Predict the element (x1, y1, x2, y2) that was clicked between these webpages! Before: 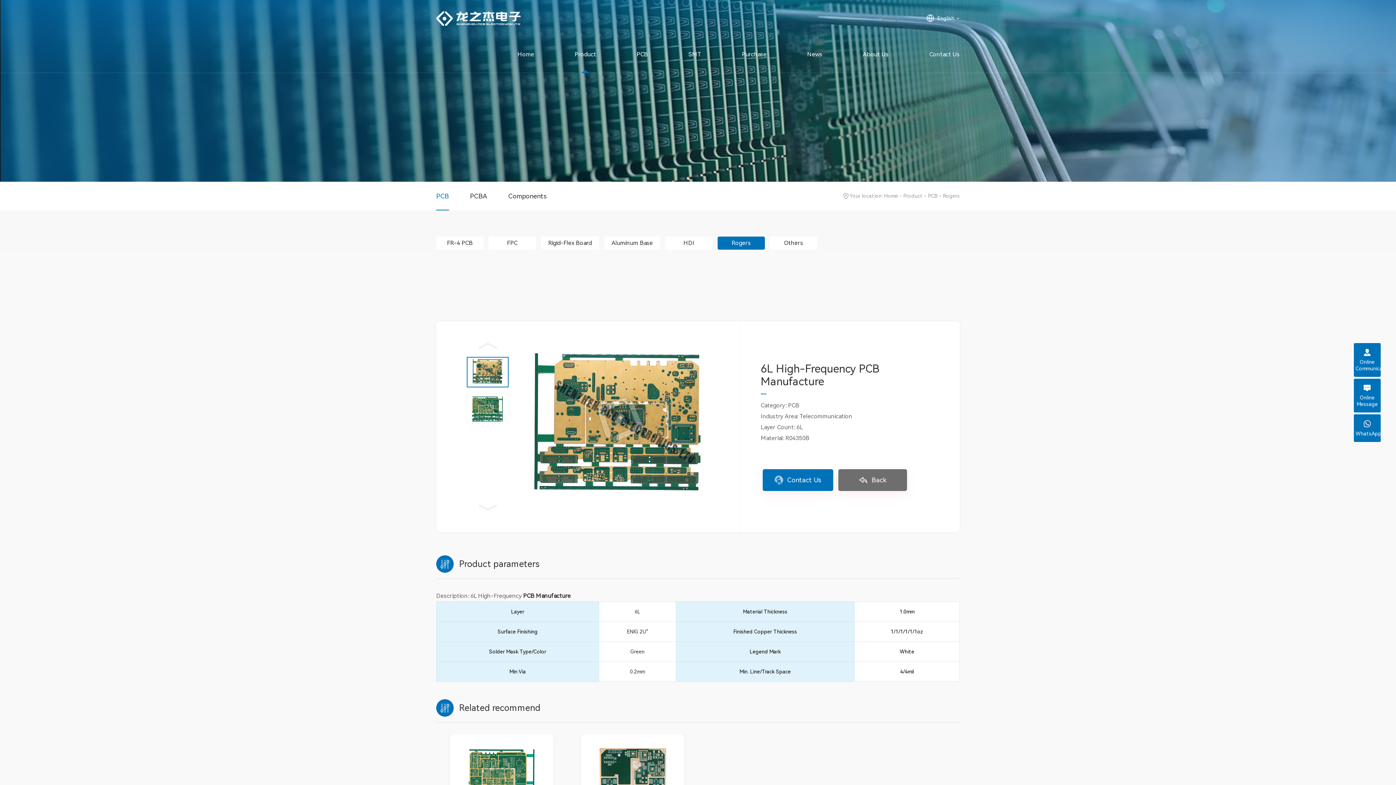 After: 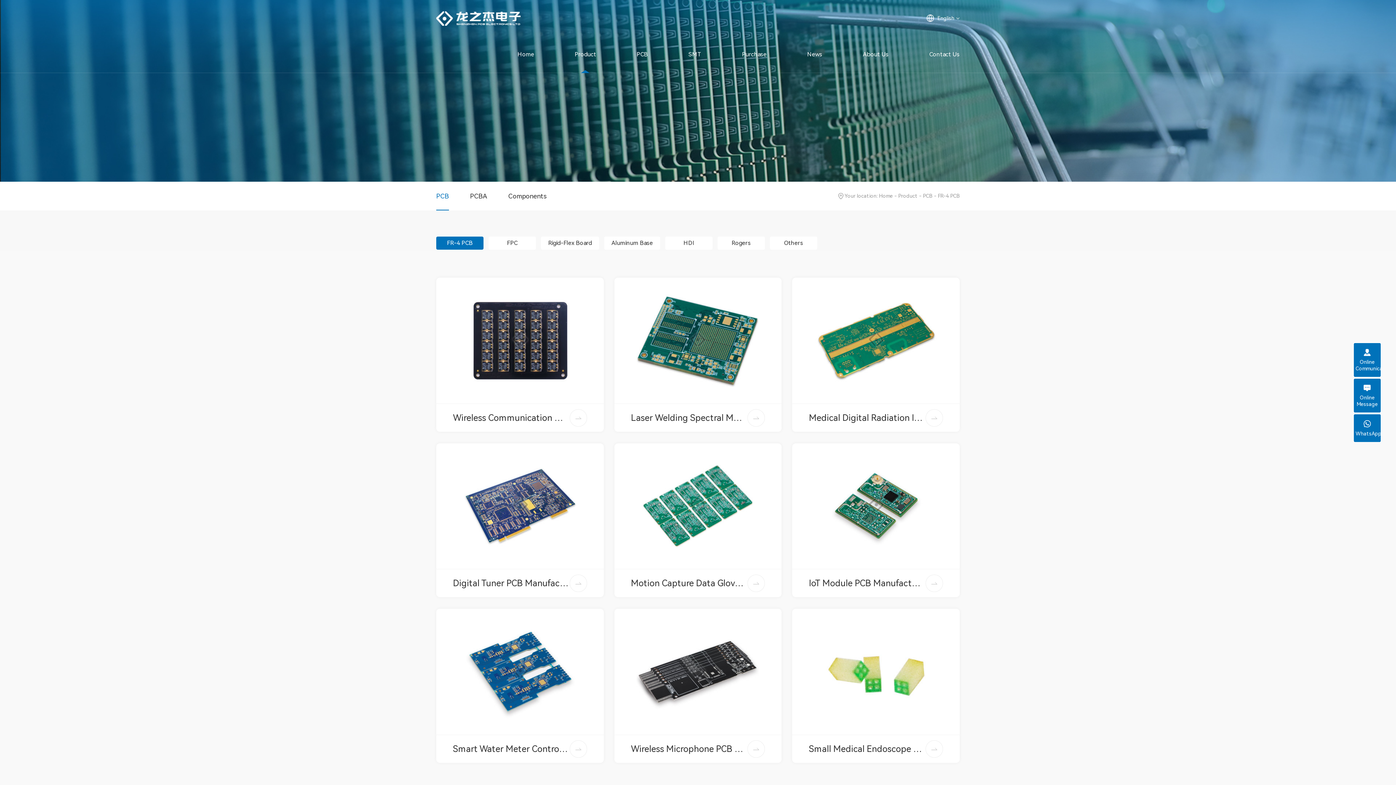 Action: label: Product bbox: (903, 193, 922, 198)